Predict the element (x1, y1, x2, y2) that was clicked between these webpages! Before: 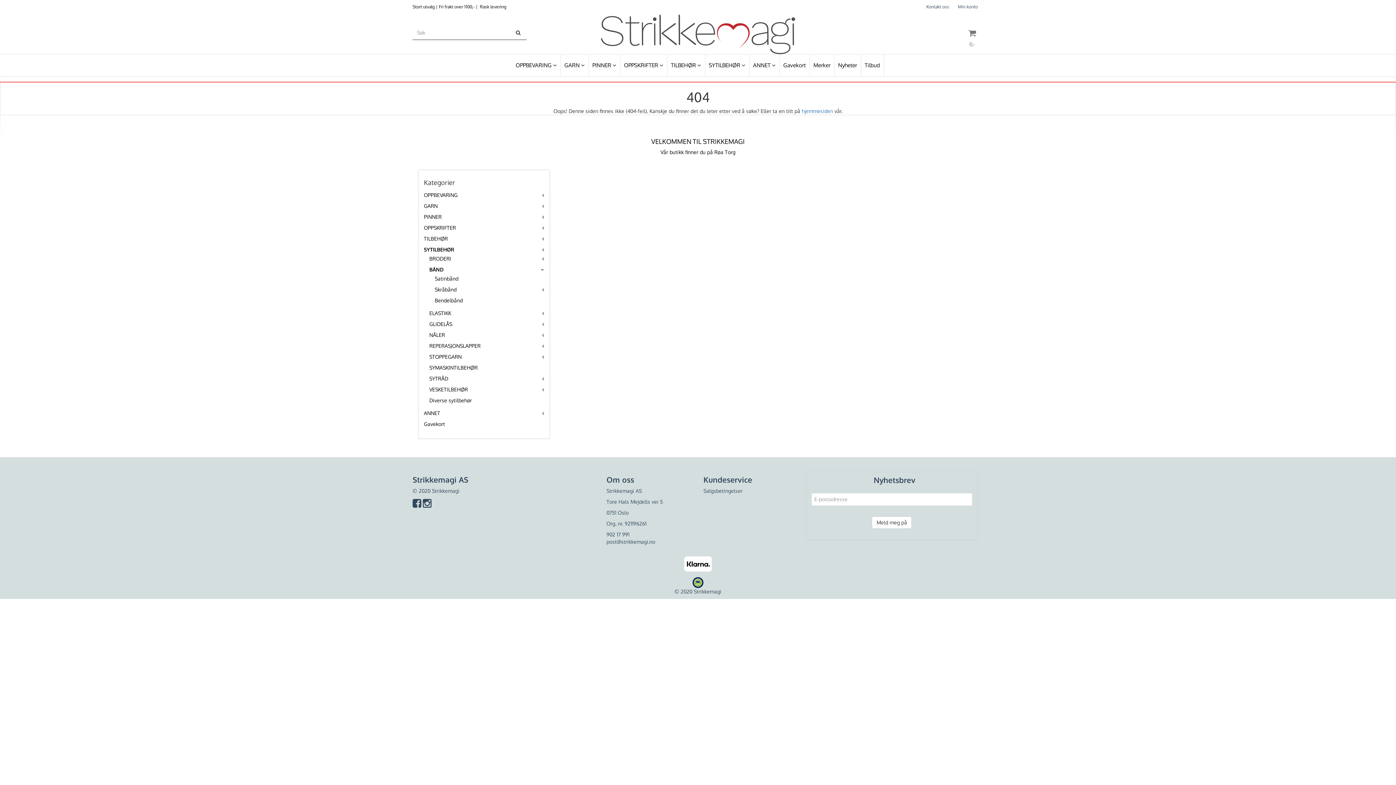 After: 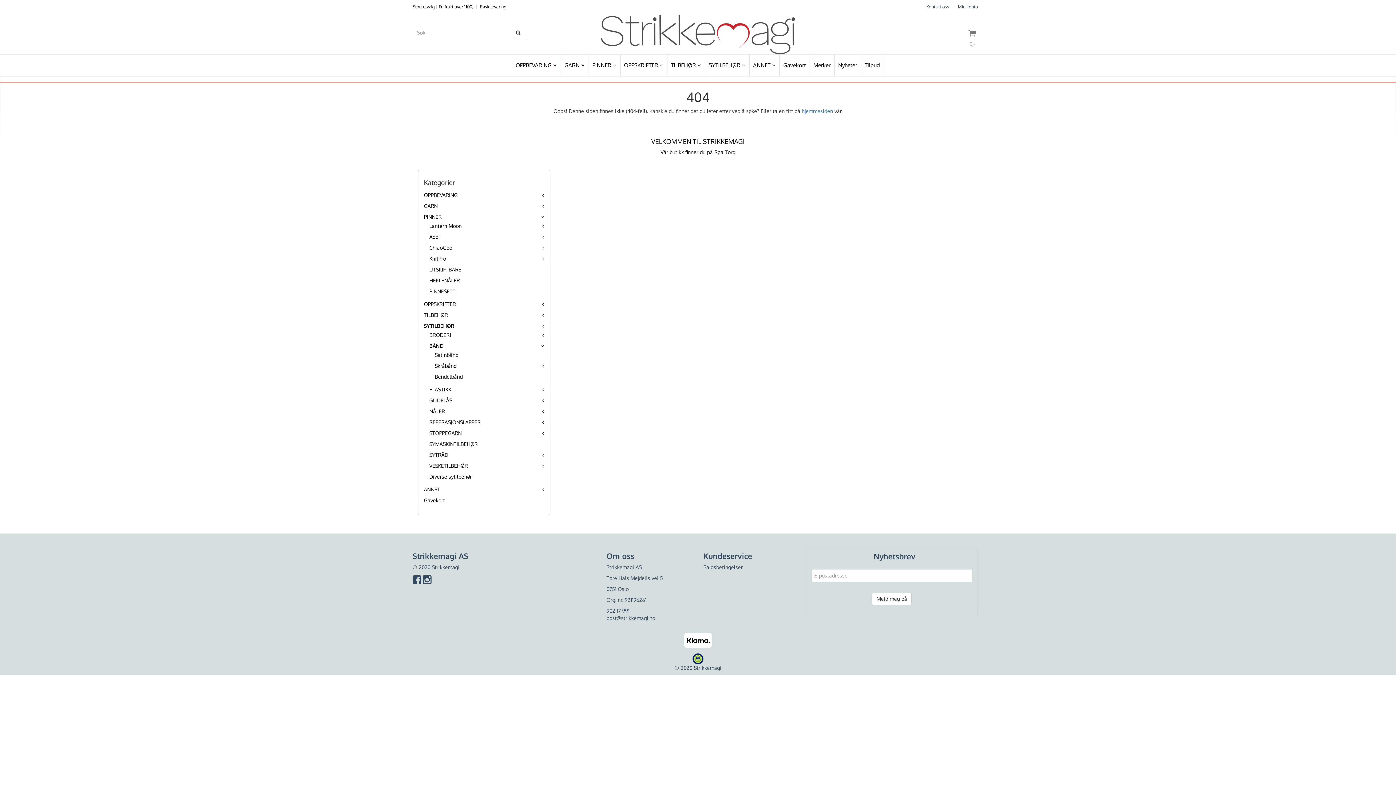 Action: bbox: (542, 213, 544, 220)